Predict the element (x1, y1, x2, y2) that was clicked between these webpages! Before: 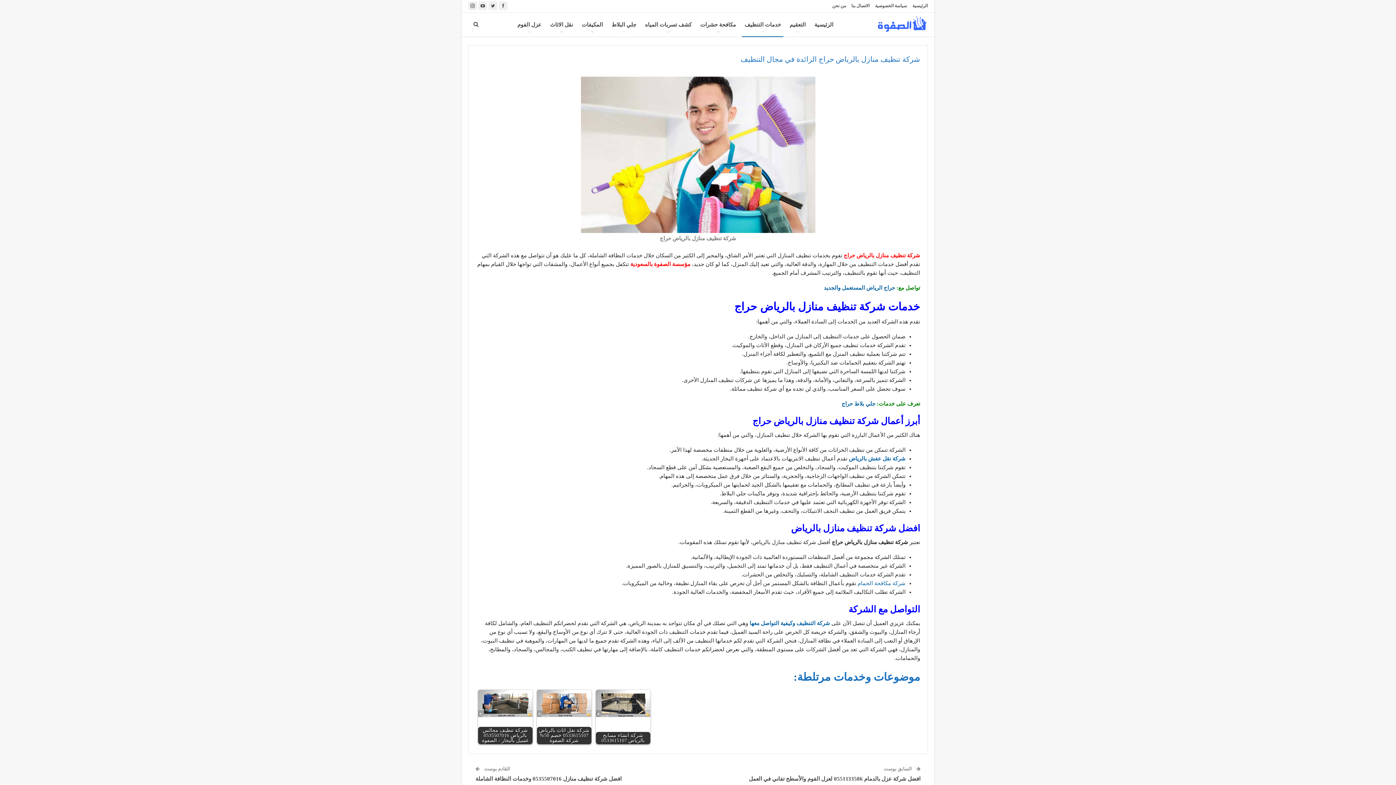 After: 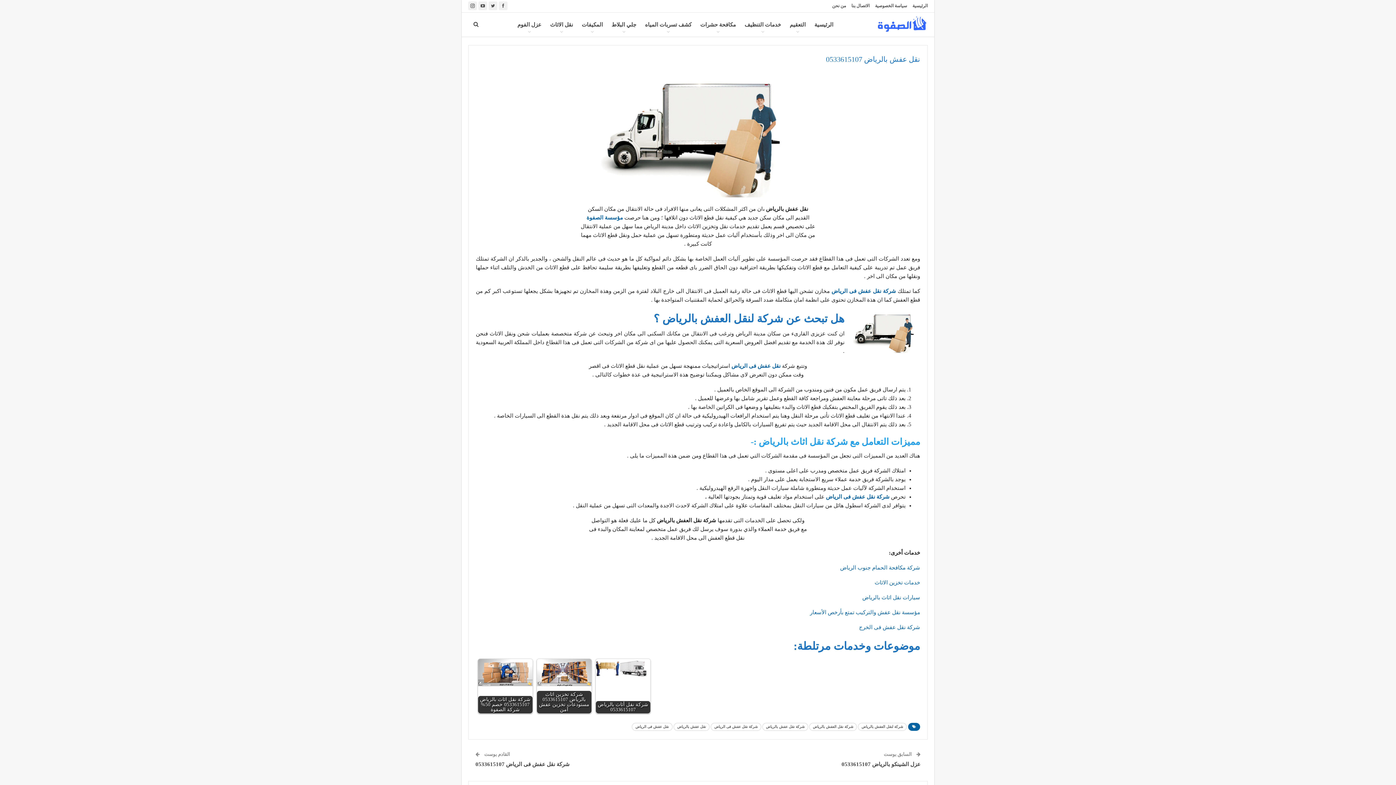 Action: label: شركة نقل عفش بالرياض bbox: (849, 455, 905, 461)